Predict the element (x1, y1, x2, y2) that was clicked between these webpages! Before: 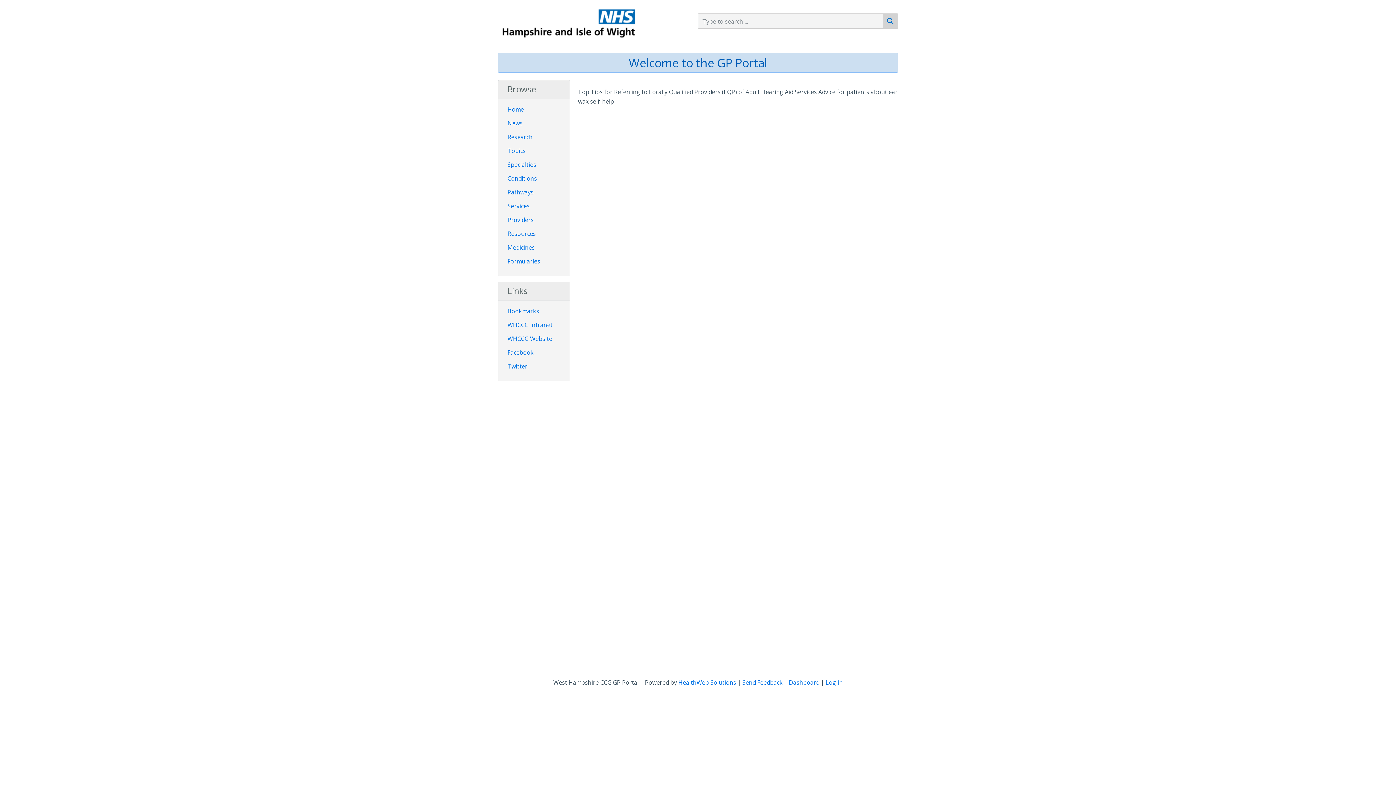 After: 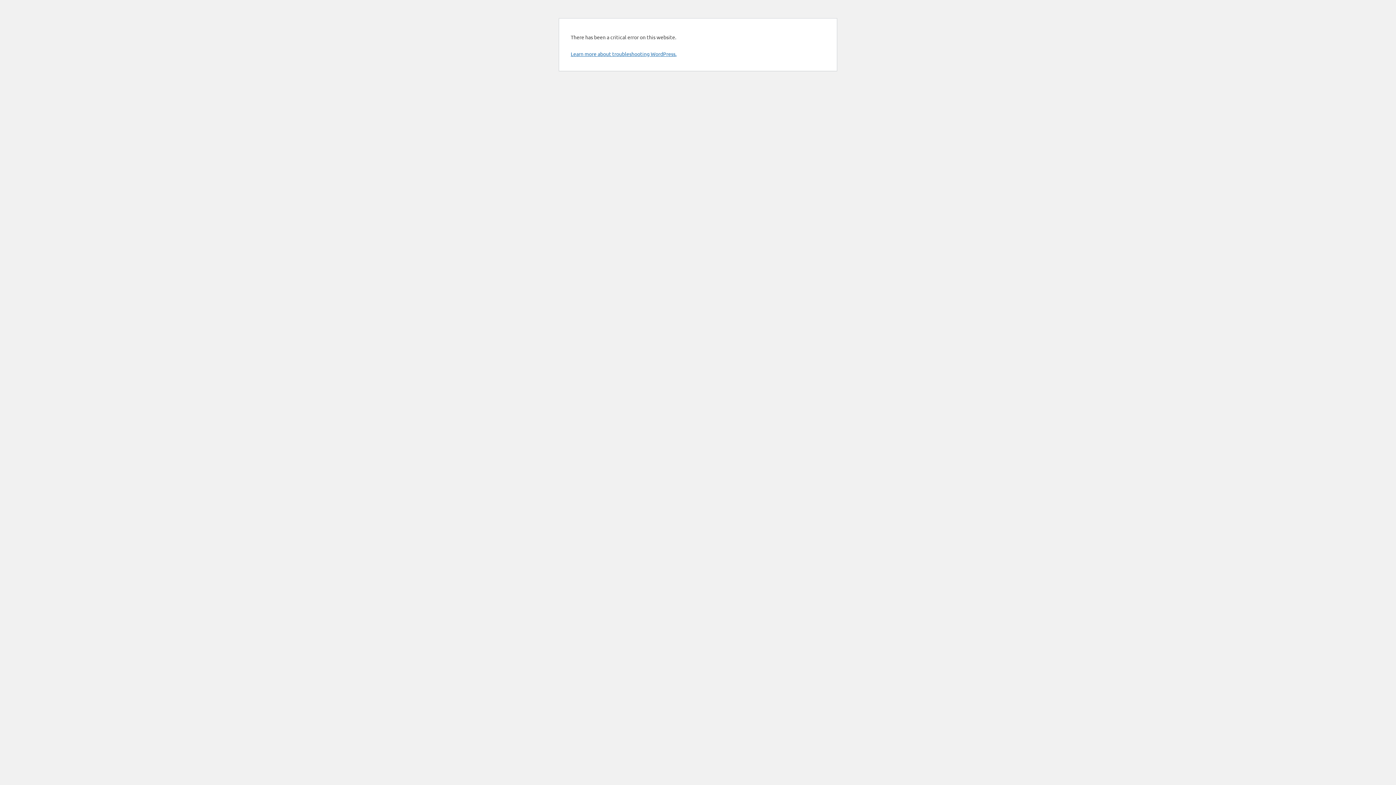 Action: label: Services bbox: (507, 202, 529, 210)